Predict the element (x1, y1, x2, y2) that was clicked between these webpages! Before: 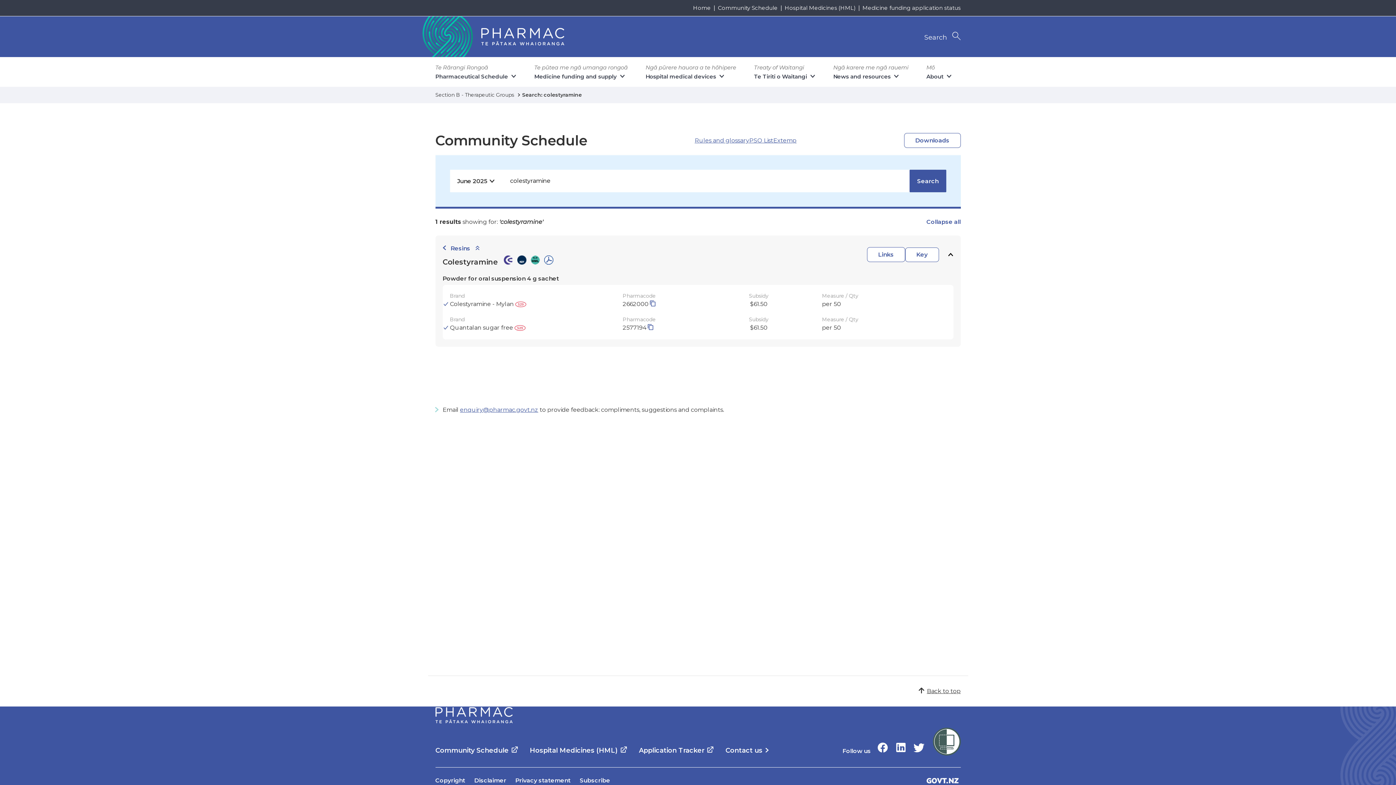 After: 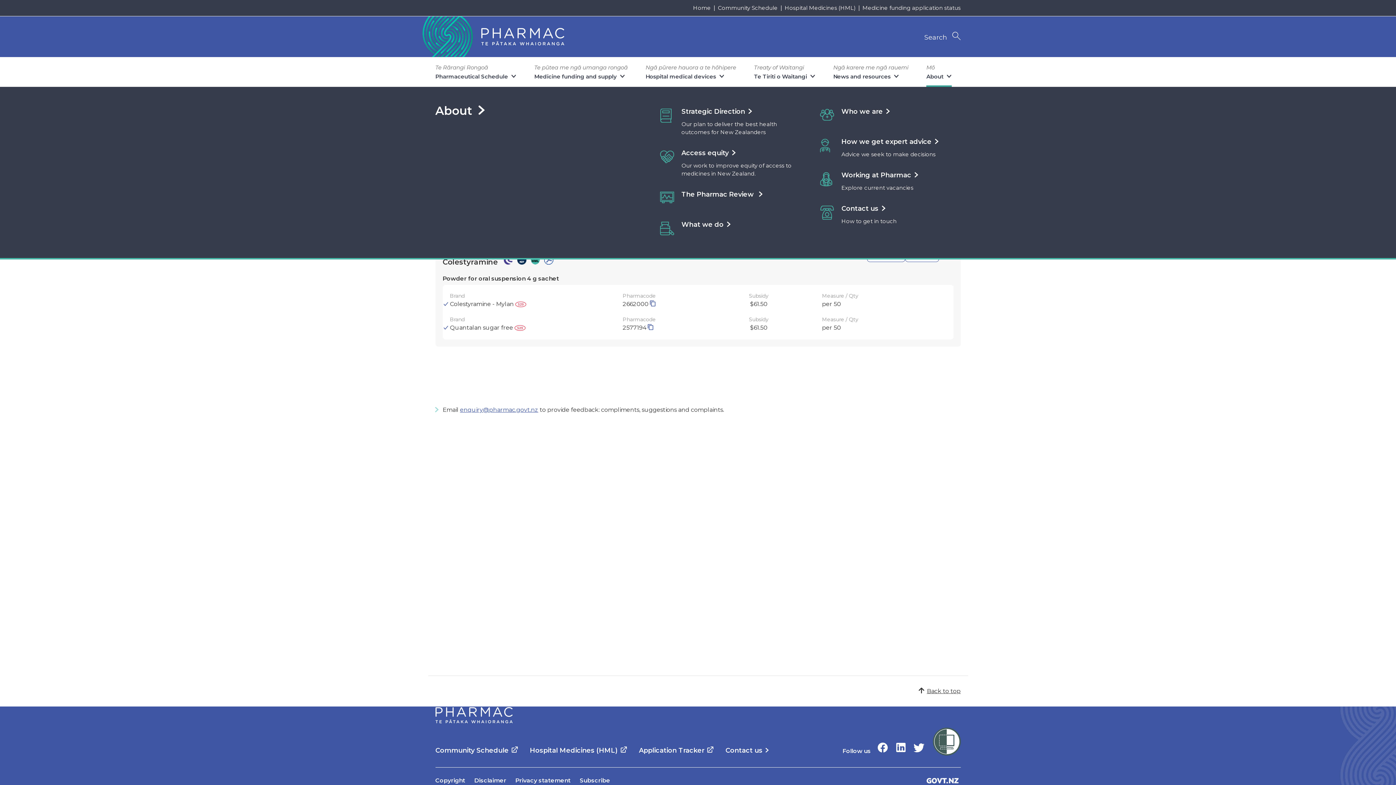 Action: label: Mō
About bbox: (926, 56, 952, 86)